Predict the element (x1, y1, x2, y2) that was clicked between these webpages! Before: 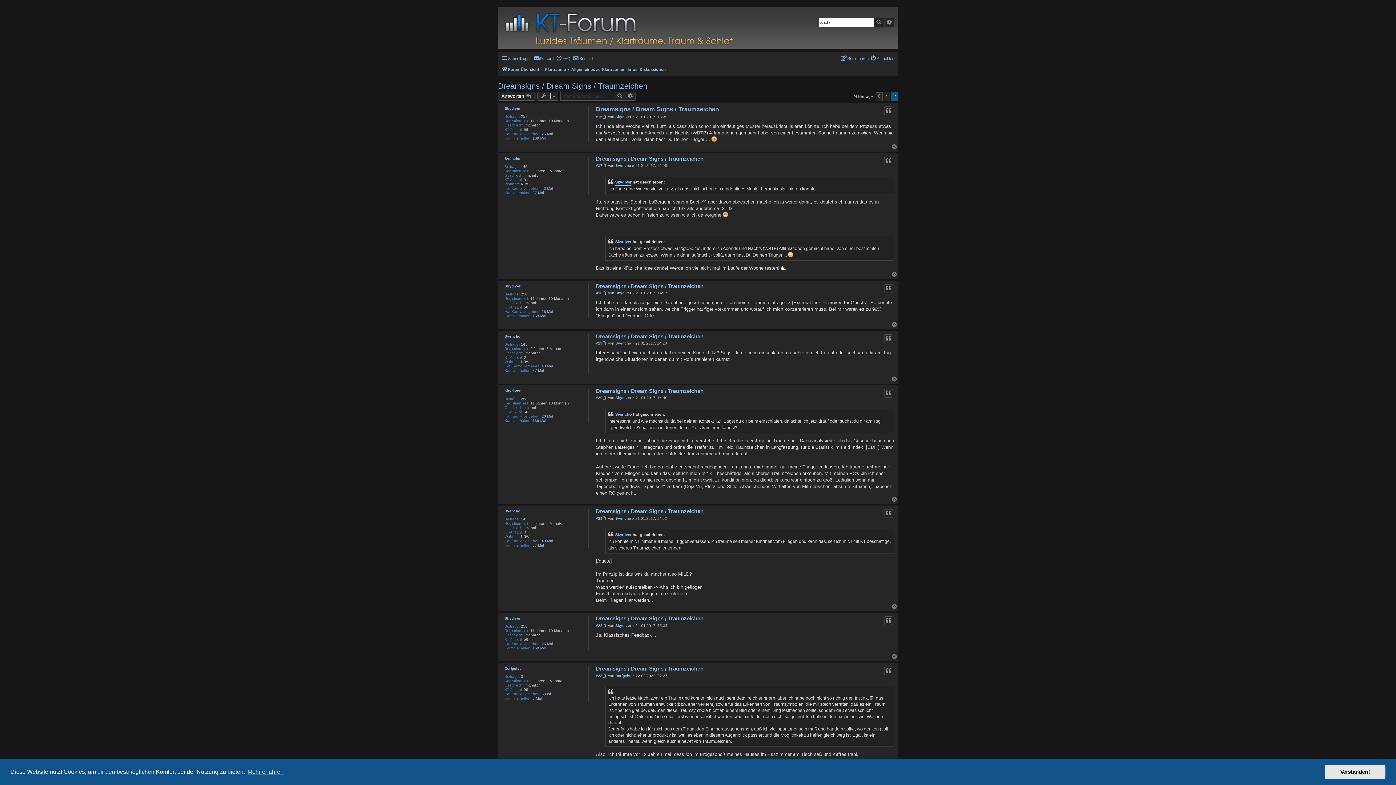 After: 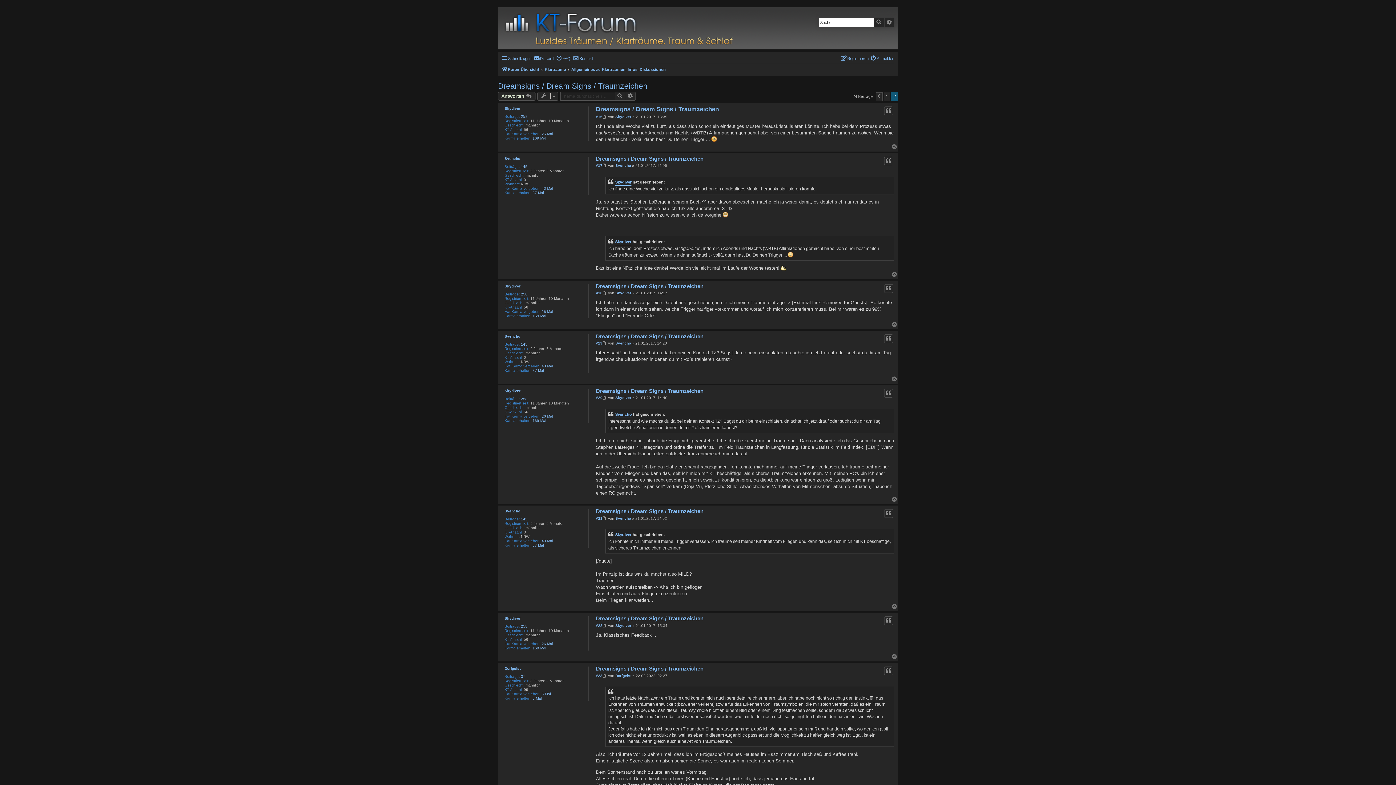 Action: label: dismiss cookie message bbox: (1325, 765, 1385, 779)